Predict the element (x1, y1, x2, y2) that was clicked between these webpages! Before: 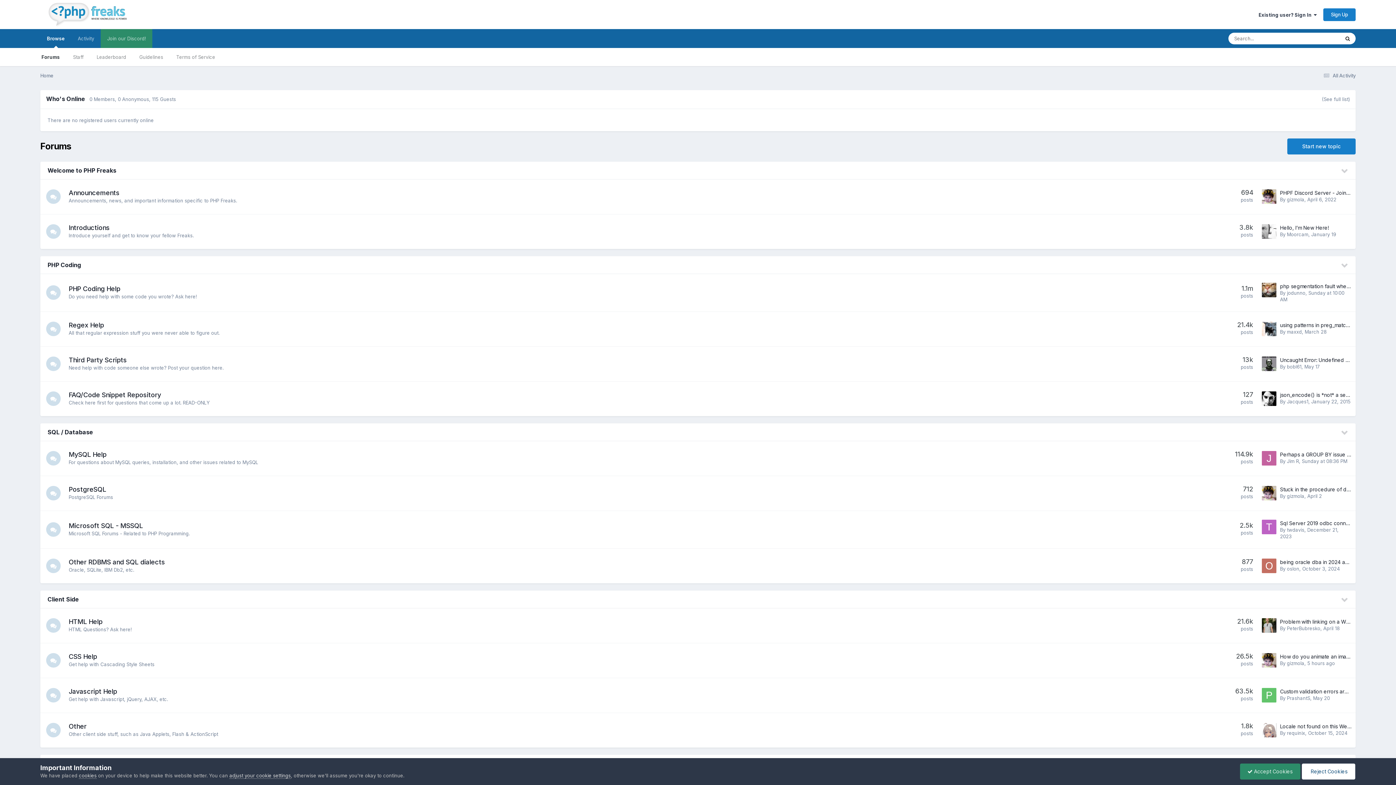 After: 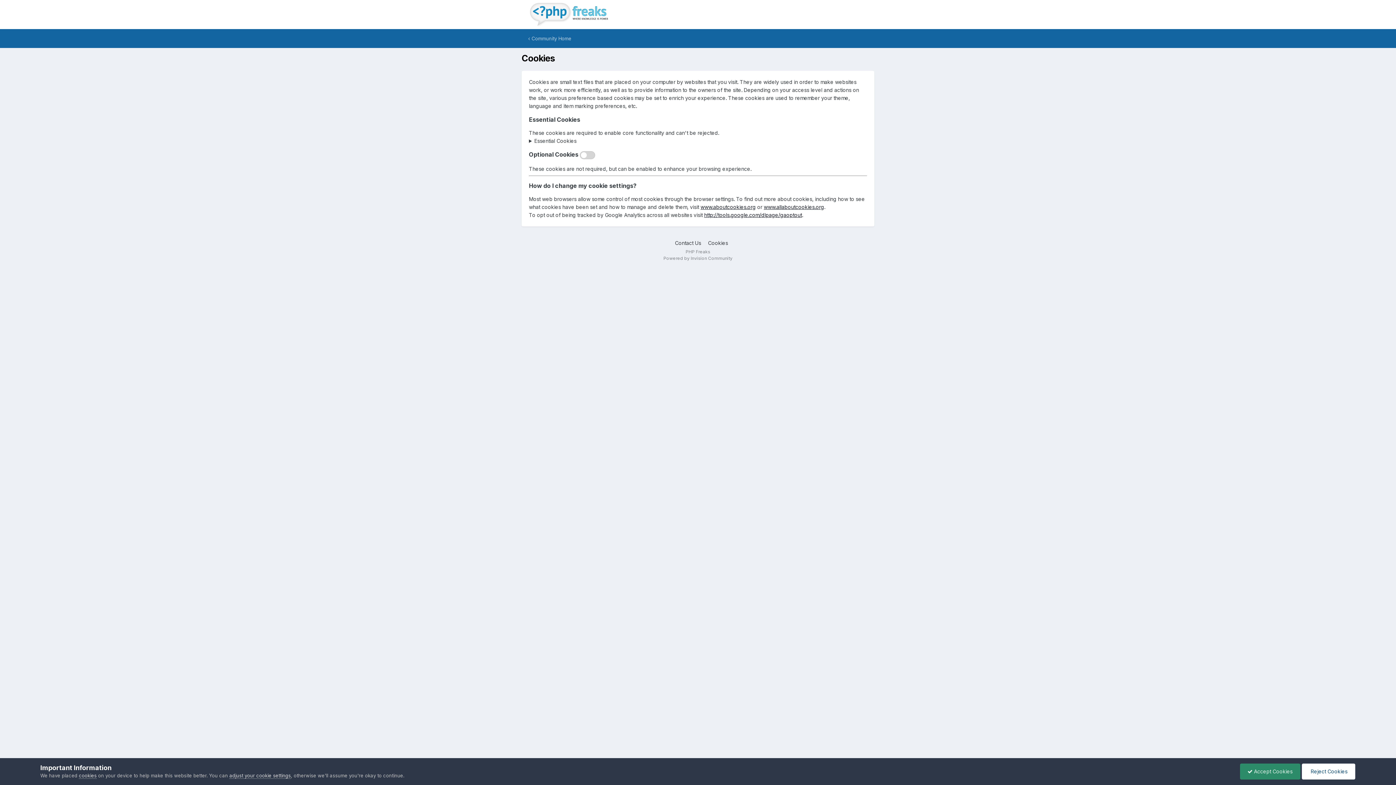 Action: bbox: (229, 773, 290, 779) label: adjust your cookie settings